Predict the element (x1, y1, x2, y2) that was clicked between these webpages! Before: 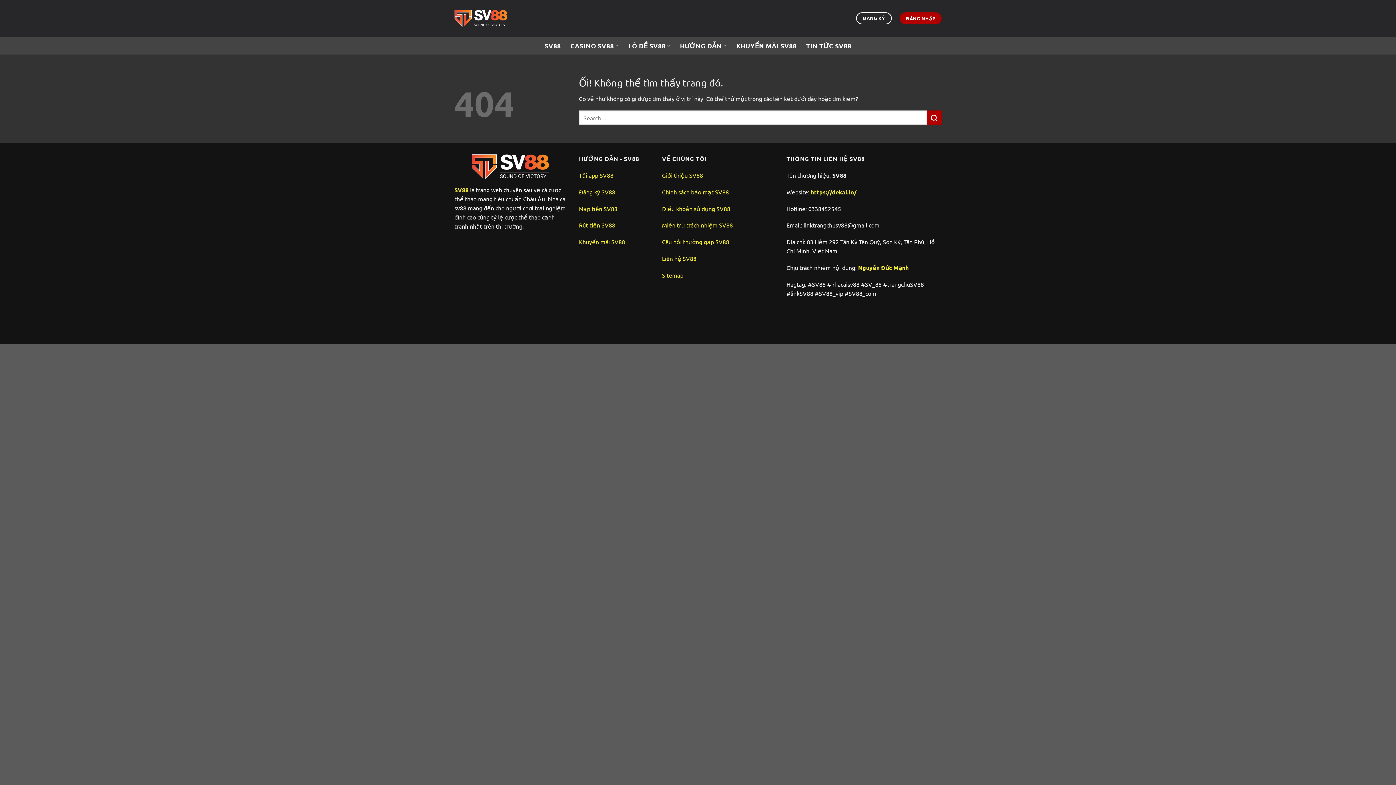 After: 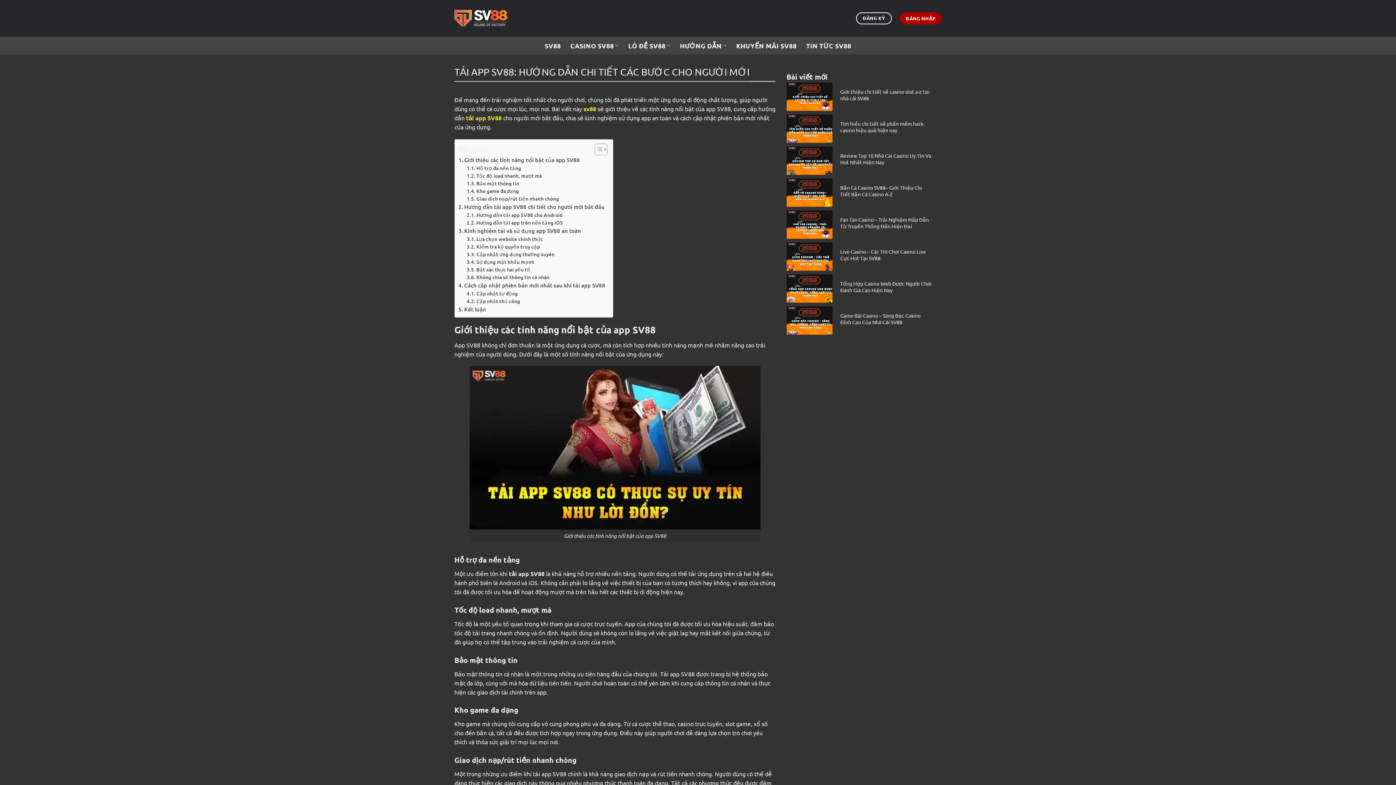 Action: bbox: (579, 171, 613, 178) label: Tải app SV88